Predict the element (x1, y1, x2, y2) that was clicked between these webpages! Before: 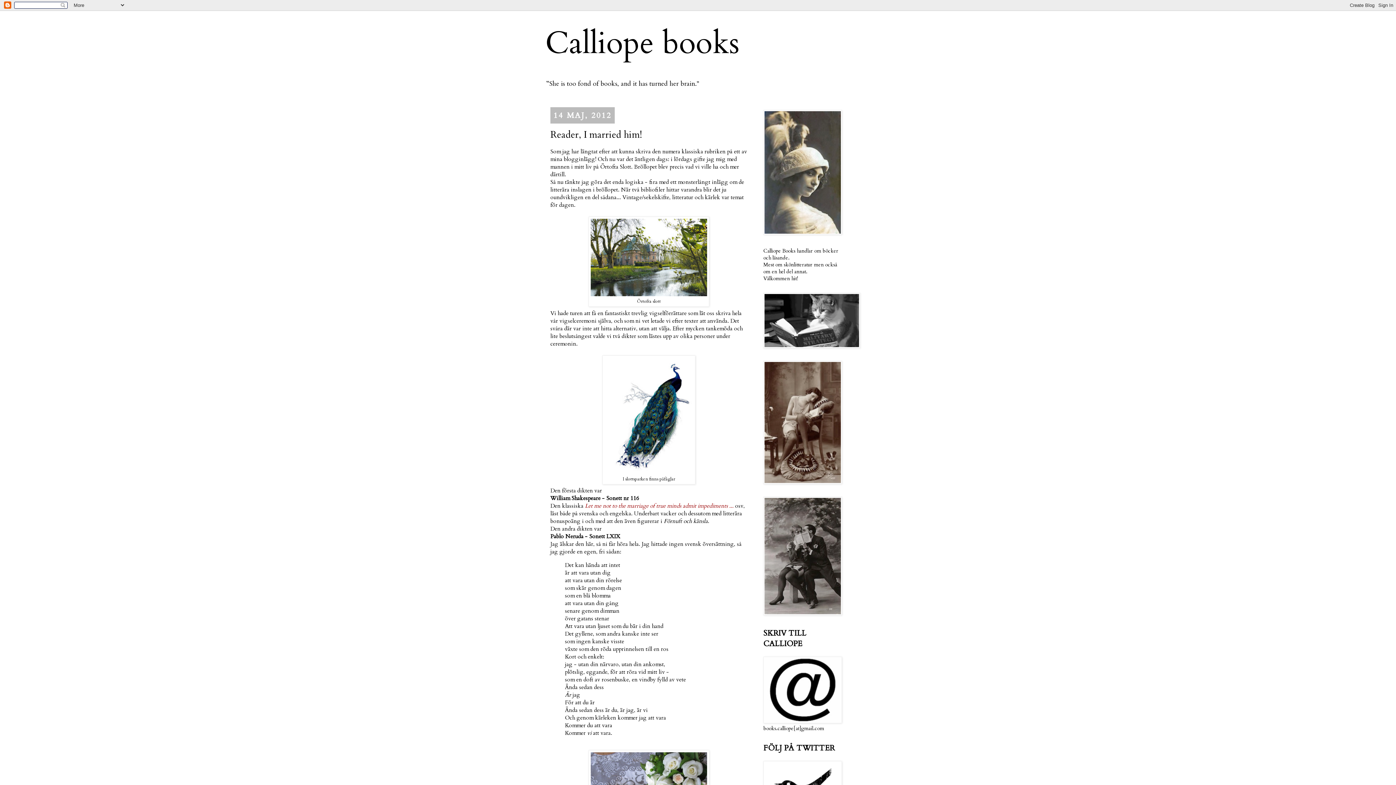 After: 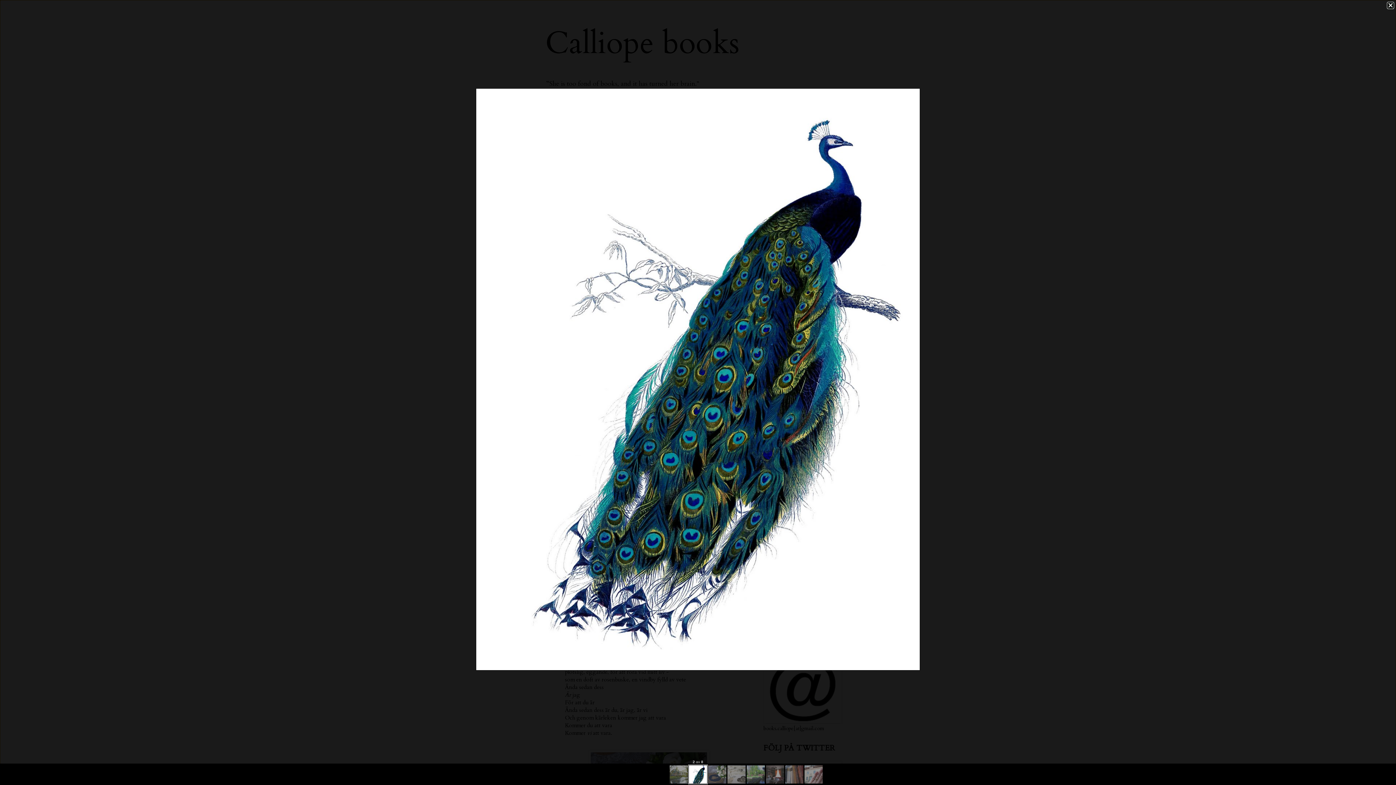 Action: bbox: (604, 468, 693, 476)